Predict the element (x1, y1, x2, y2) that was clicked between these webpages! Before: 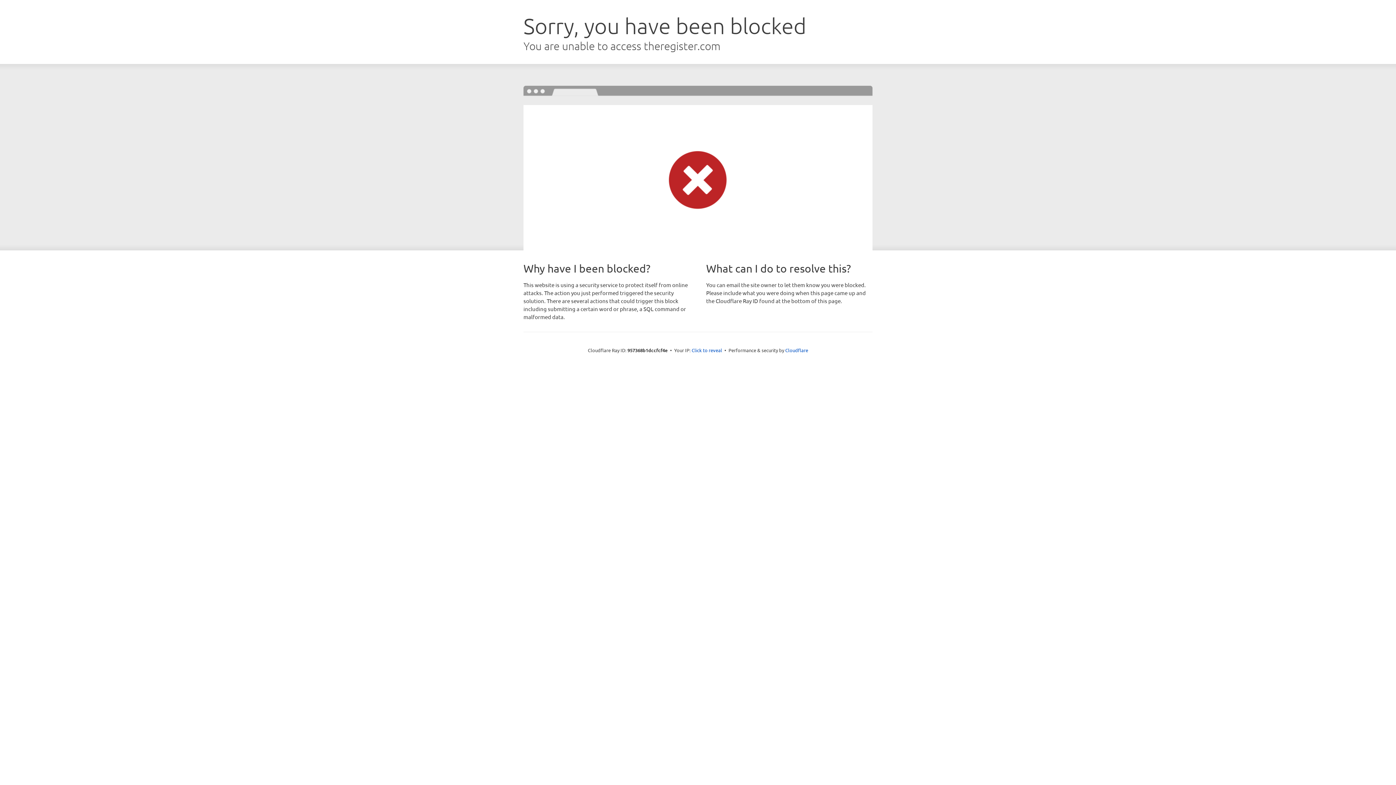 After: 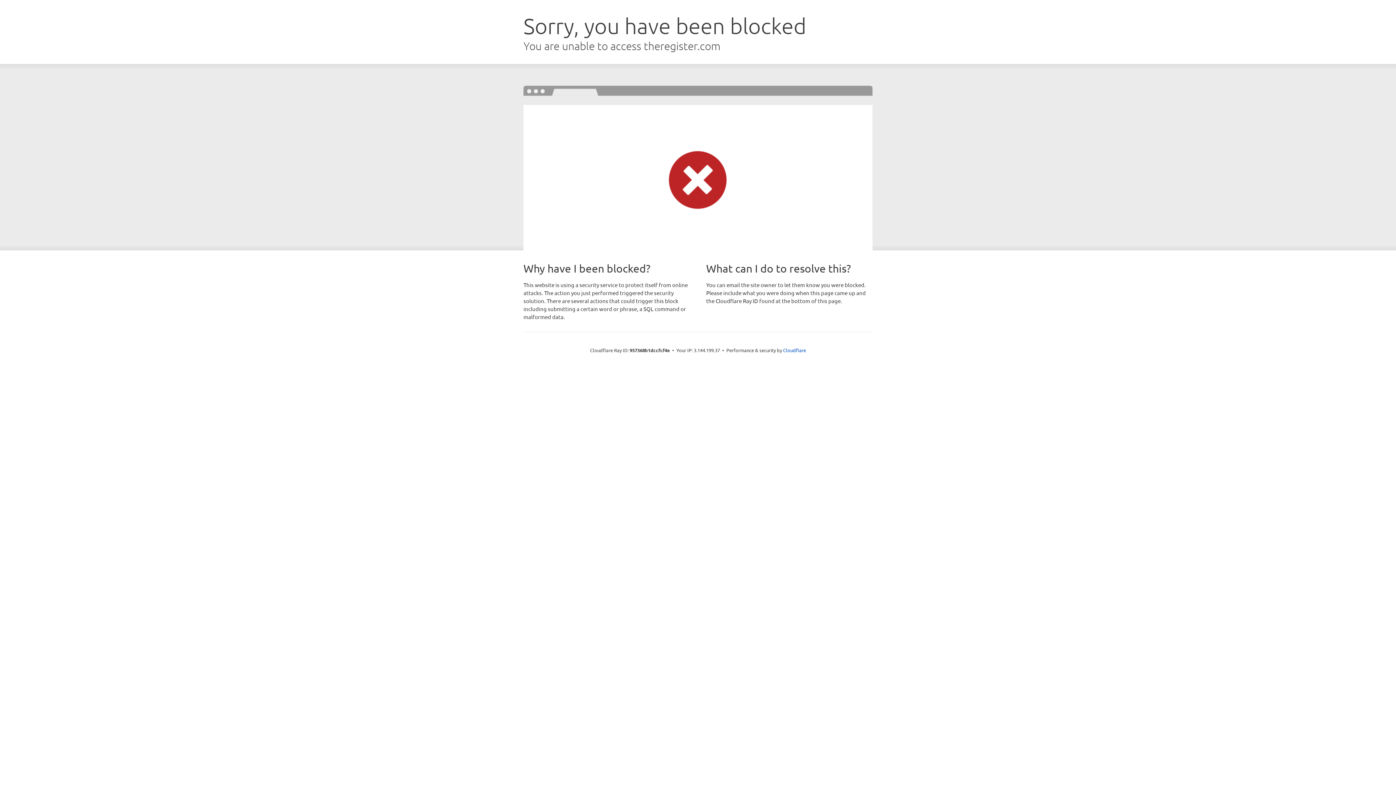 Action: label: Click to reveal bbox: (691, 346, 722, 353)